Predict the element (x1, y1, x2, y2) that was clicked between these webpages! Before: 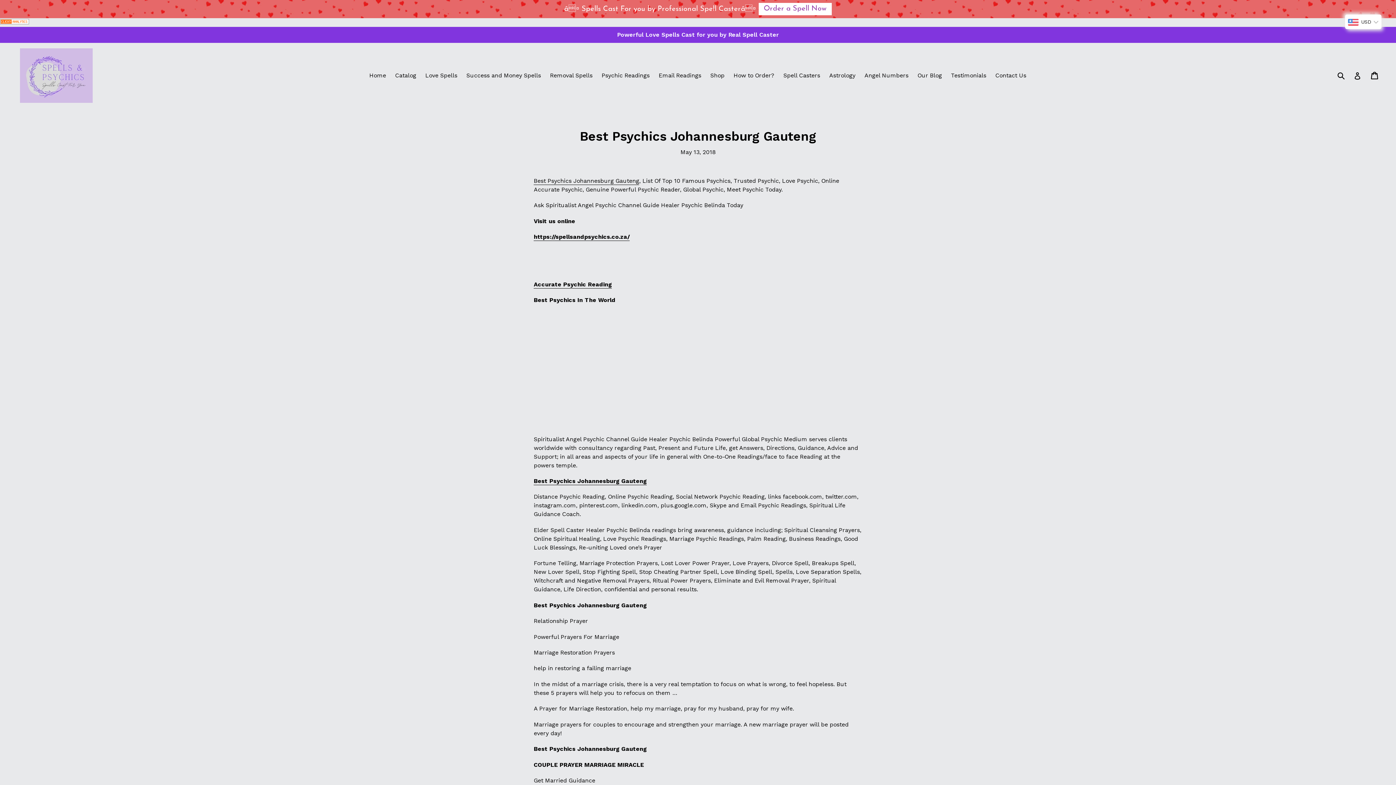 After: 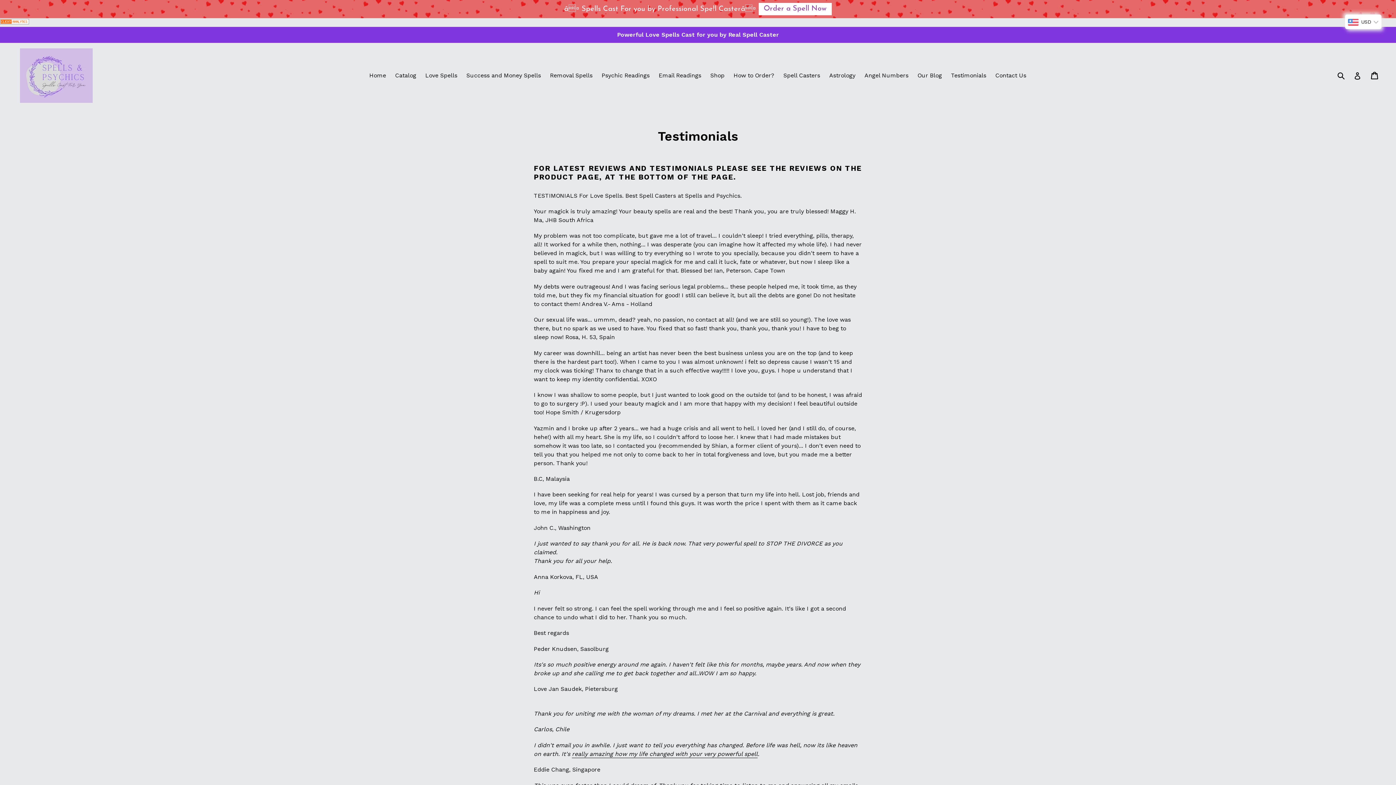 Action: label: Testimonials bbox: (947, 70, 990, 81)